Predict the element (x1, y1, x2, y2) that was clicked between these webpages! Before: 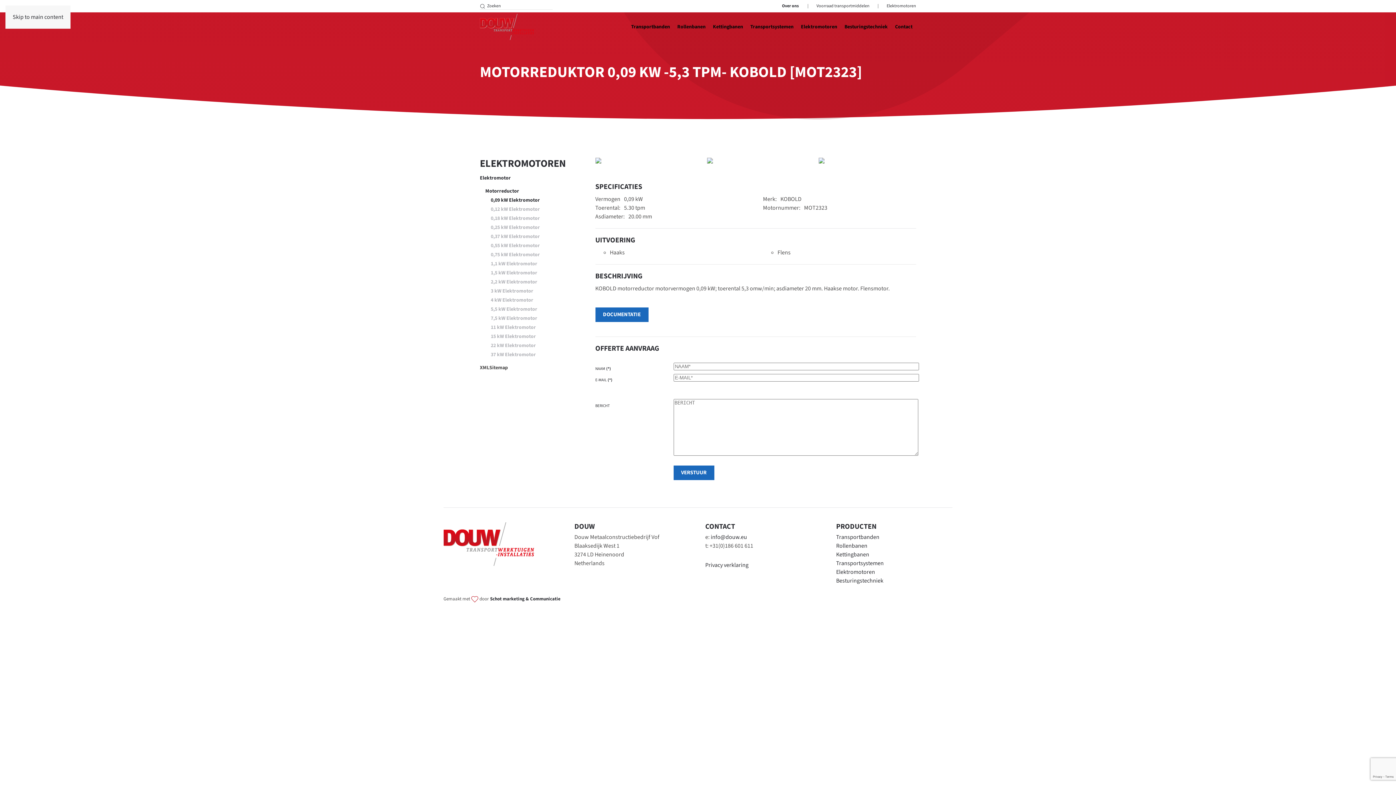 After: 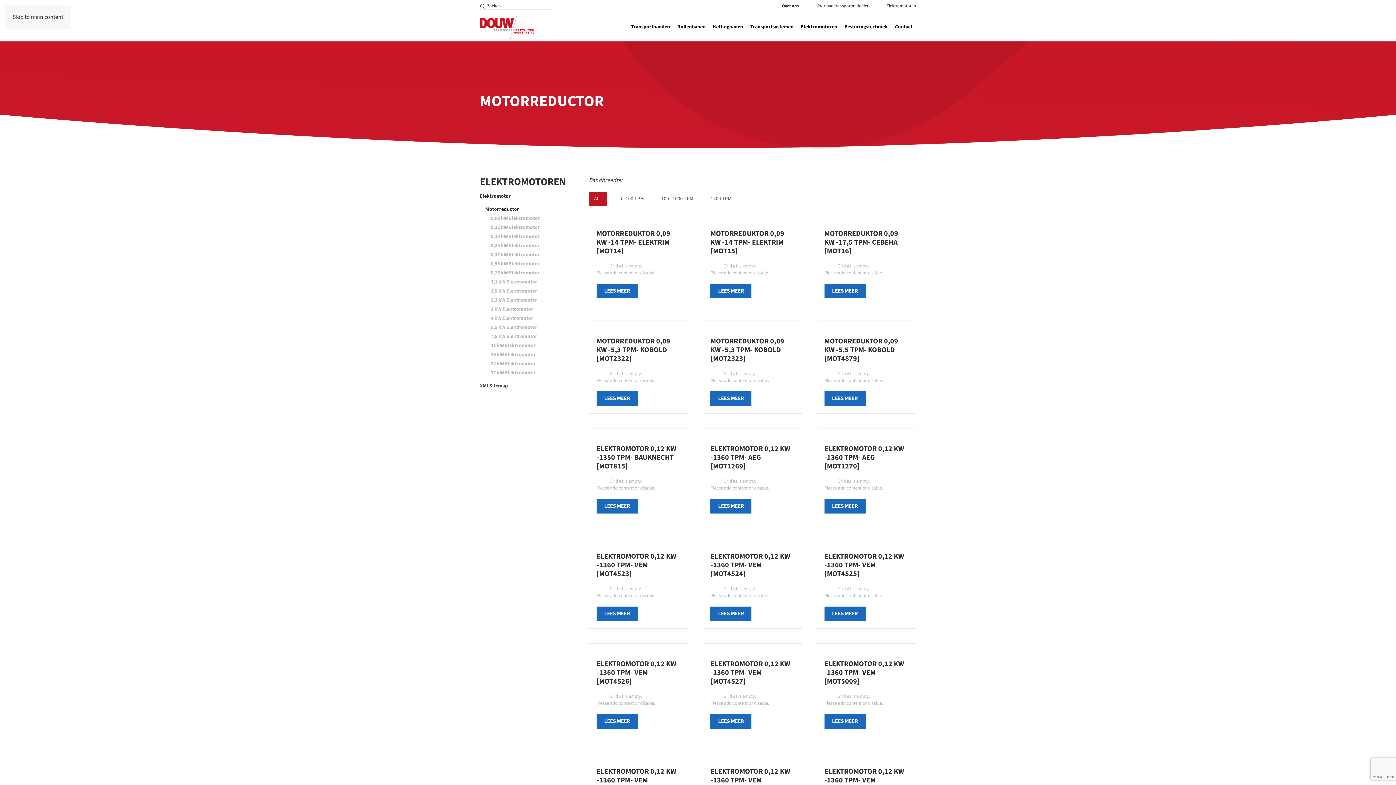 Action: label: Motorreductor bbox: (485, 186, 570, 196)